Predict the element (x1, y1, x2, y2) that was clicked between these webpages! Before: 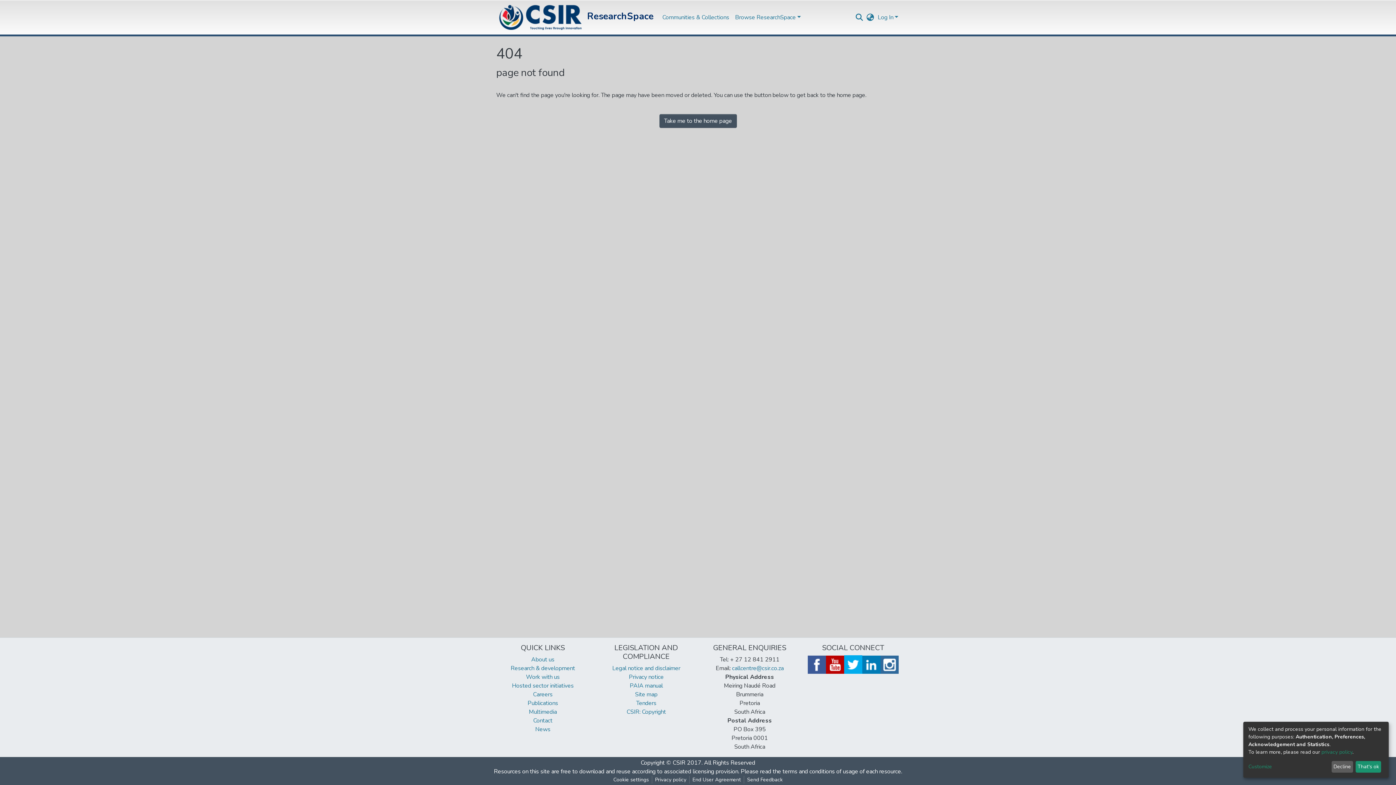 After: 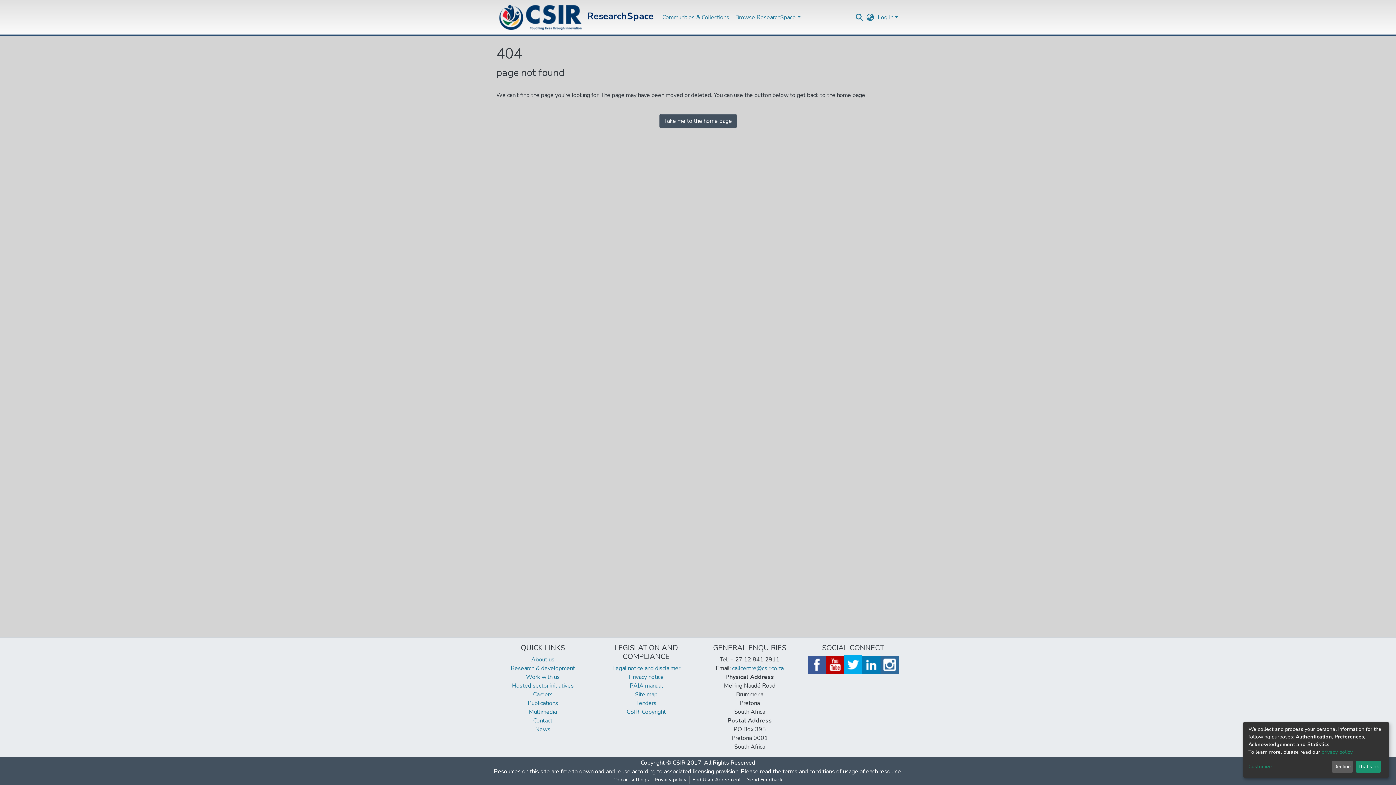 Action: label: Cookie settings bbox: (610, 776, 652, 784)